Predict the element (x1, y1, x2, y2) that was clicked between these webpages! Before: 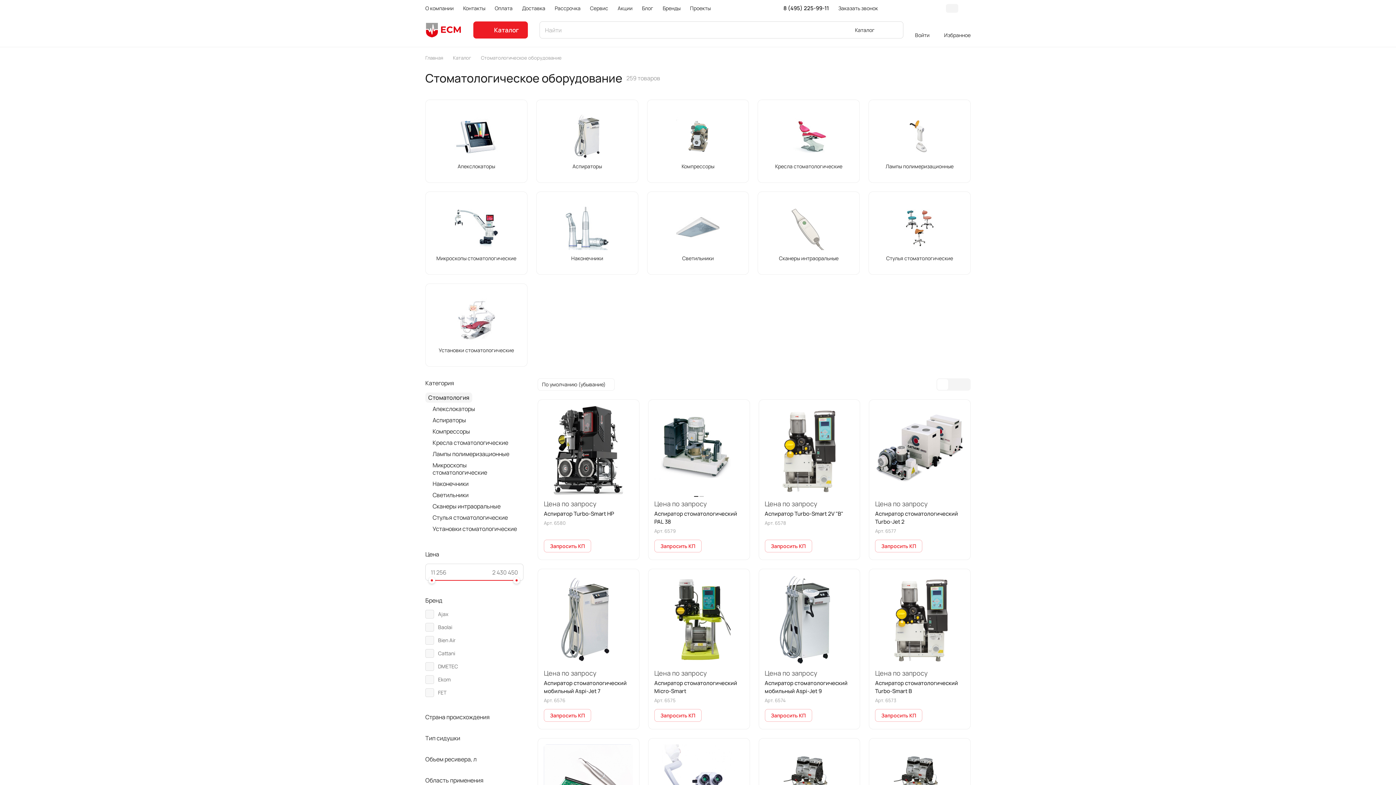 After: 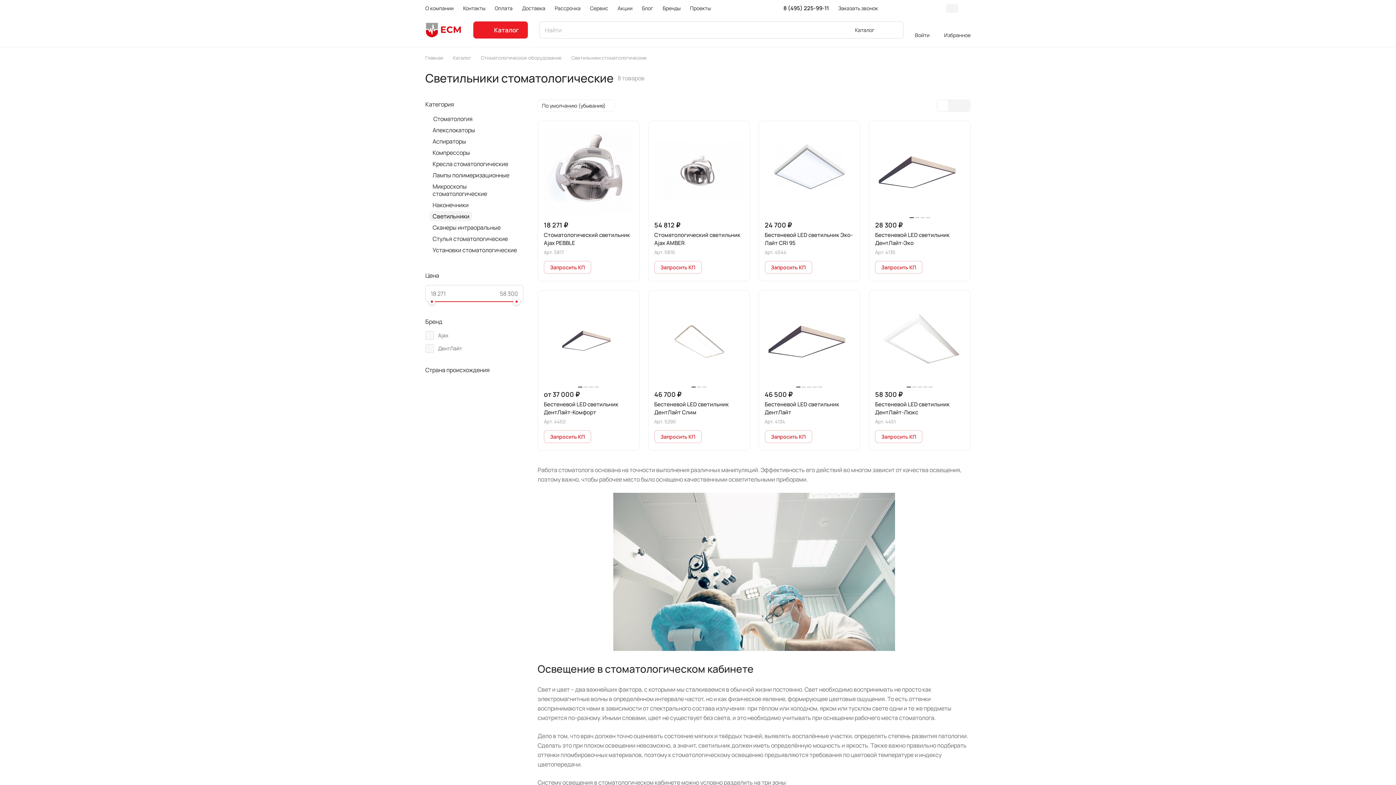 Action: label: Светильники bbox: (429, 490, 471, 500)